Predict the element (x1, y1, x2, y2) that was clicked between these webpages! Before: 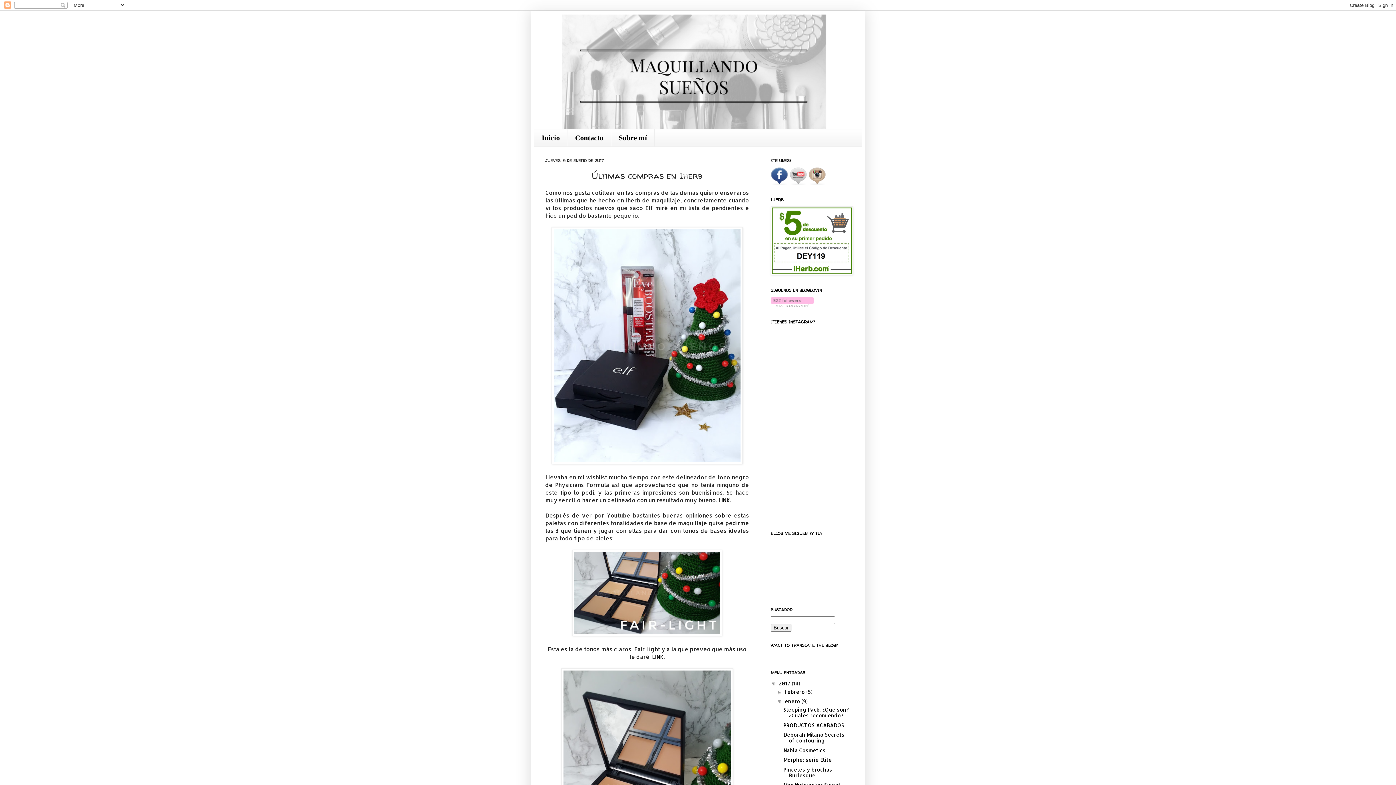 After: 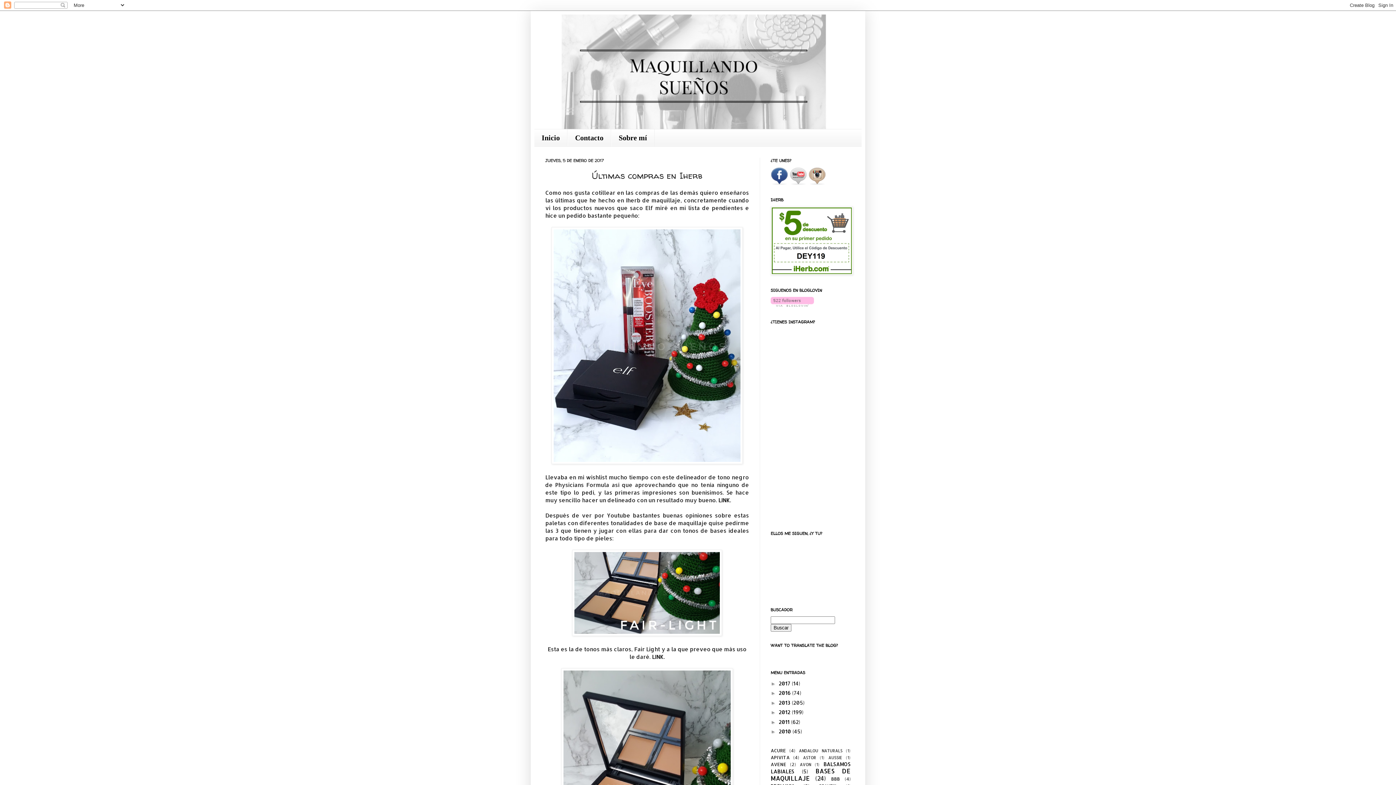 Action: label: ▼   bbox: (770, 680, 778, 686)